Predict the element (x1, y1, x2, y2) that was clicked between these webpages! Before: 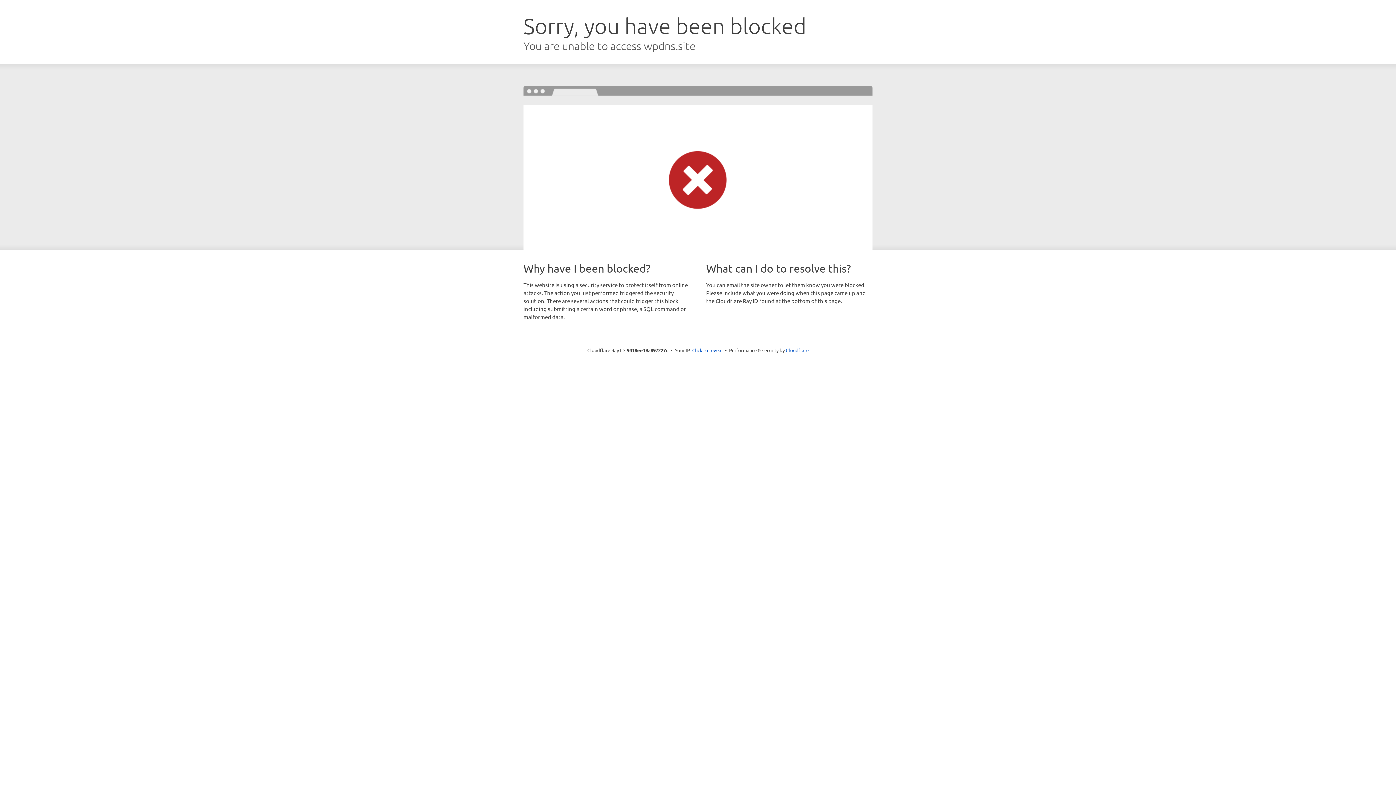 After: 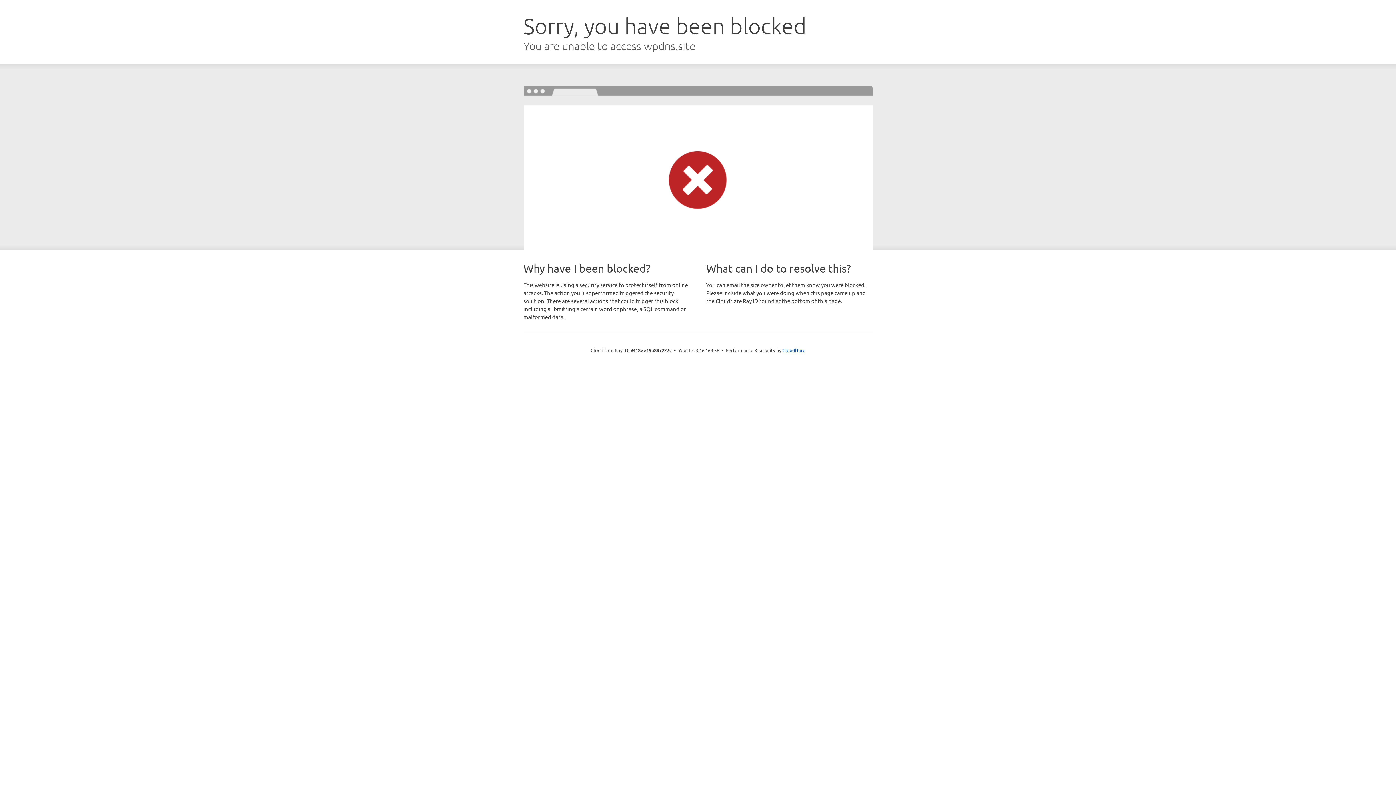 Action: label: Click to reveal bbox: (692, 346, 722, 353)